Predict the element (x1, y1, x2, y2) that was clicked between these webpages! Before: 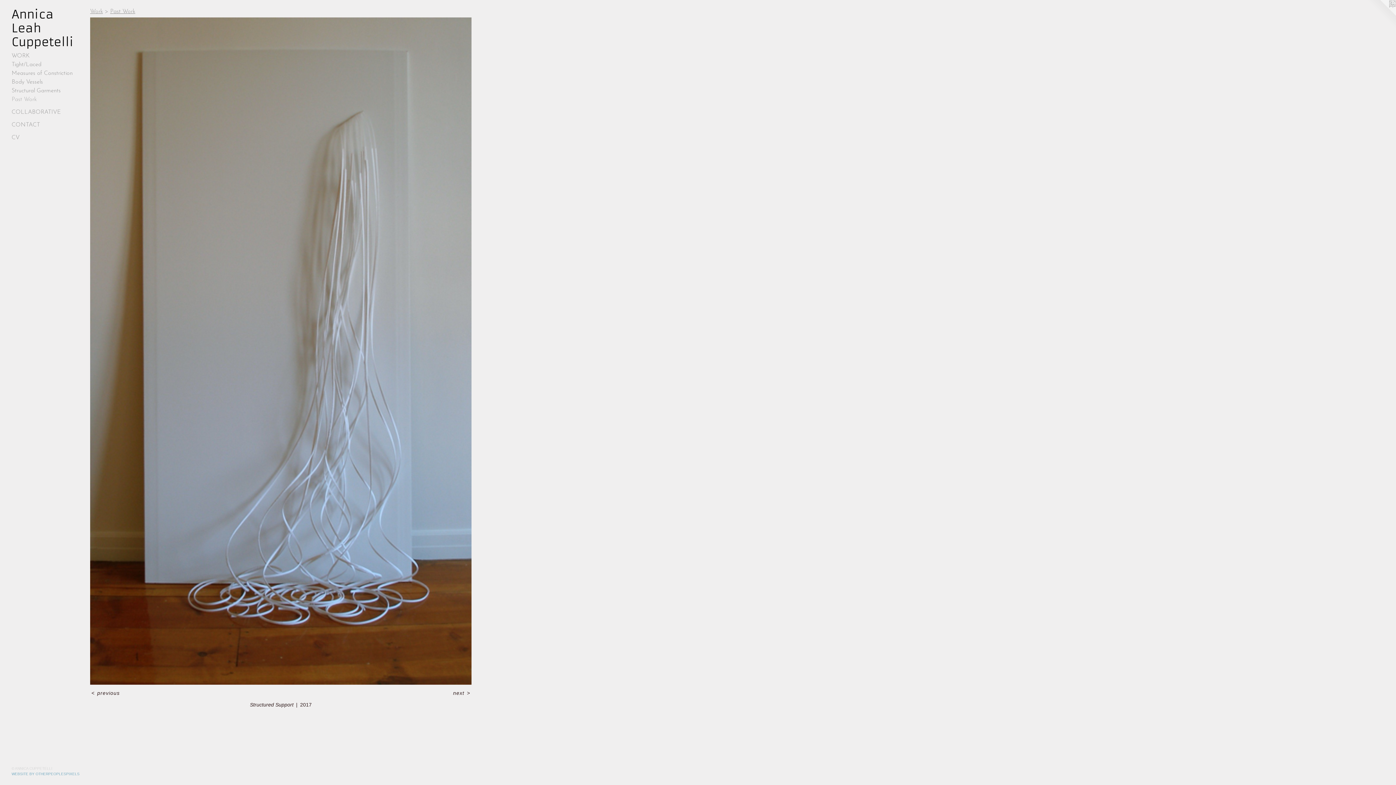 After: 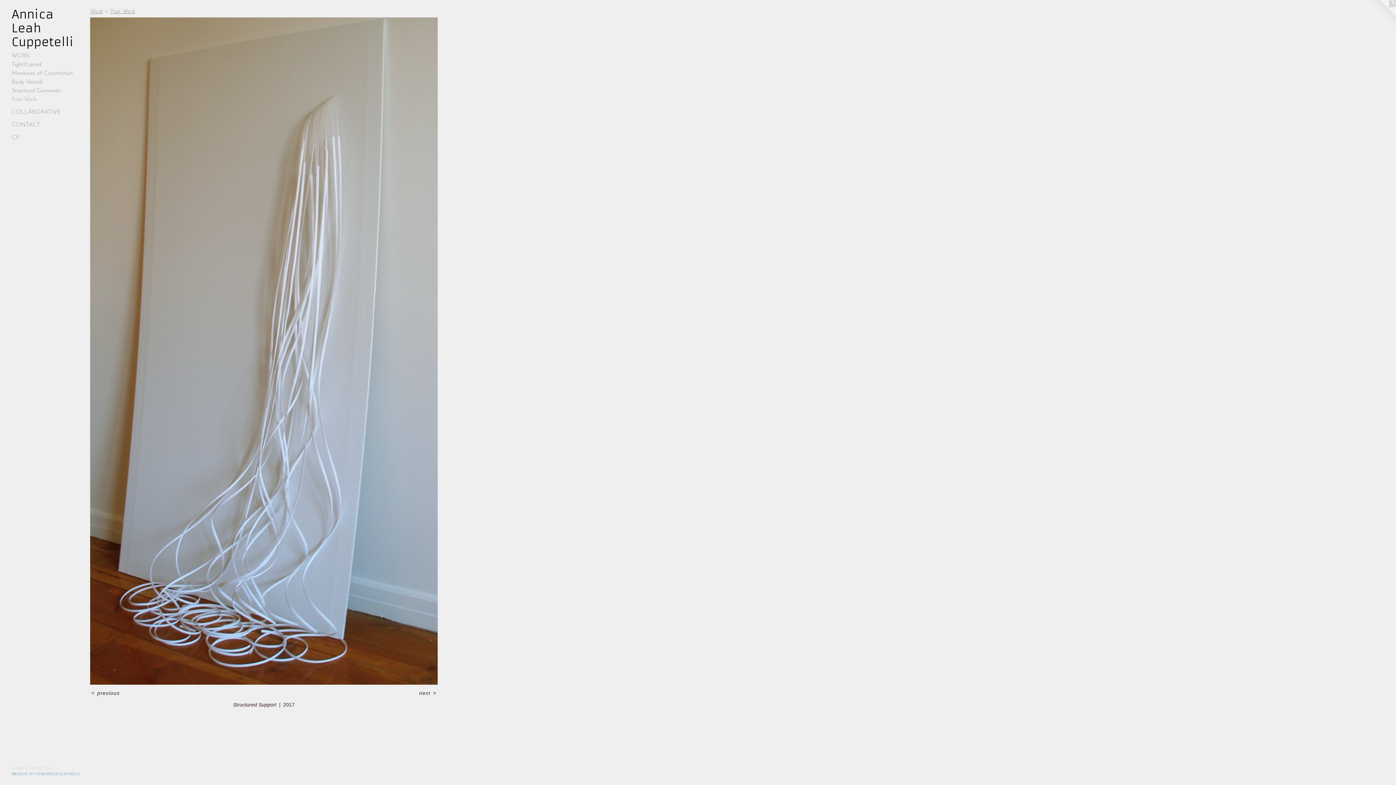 Action: bbox: (90, 17, 471, 685)